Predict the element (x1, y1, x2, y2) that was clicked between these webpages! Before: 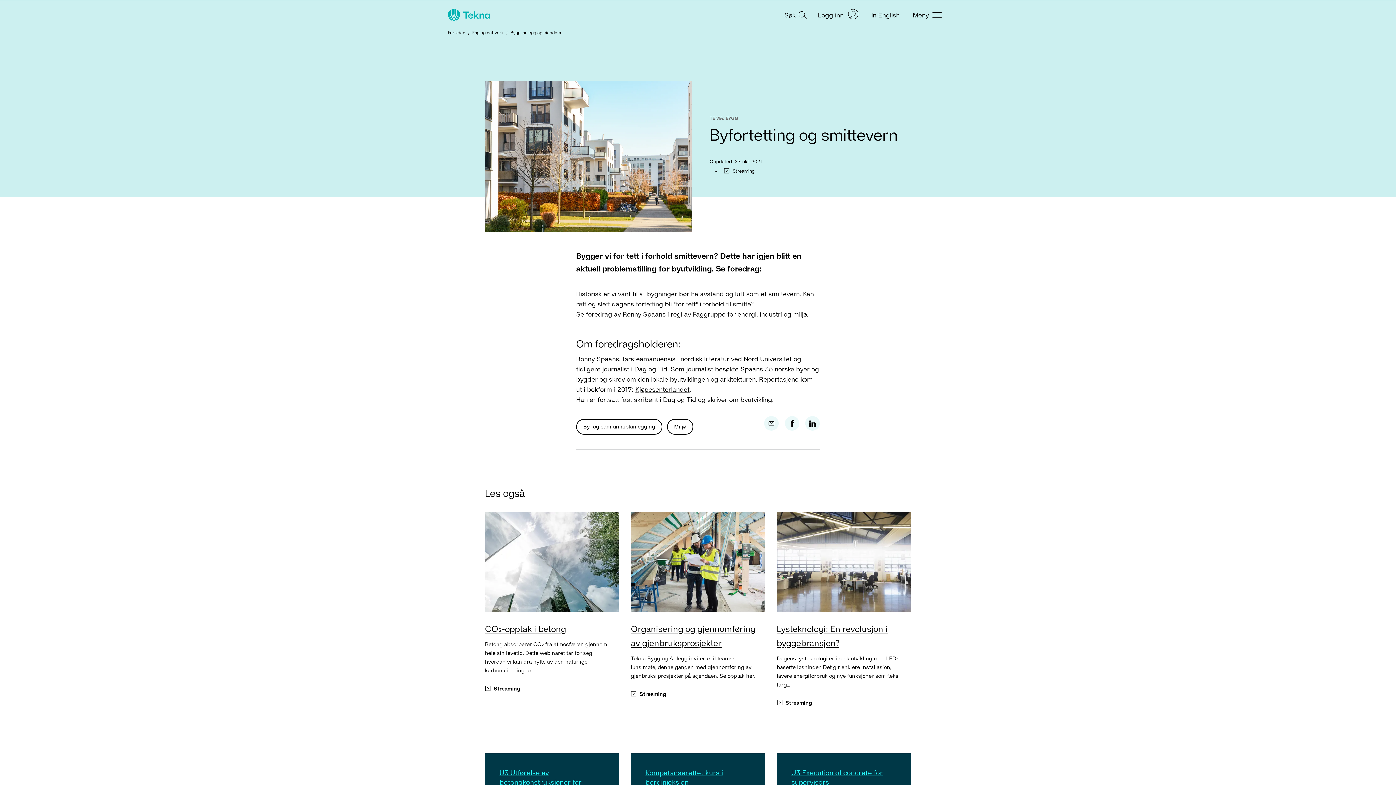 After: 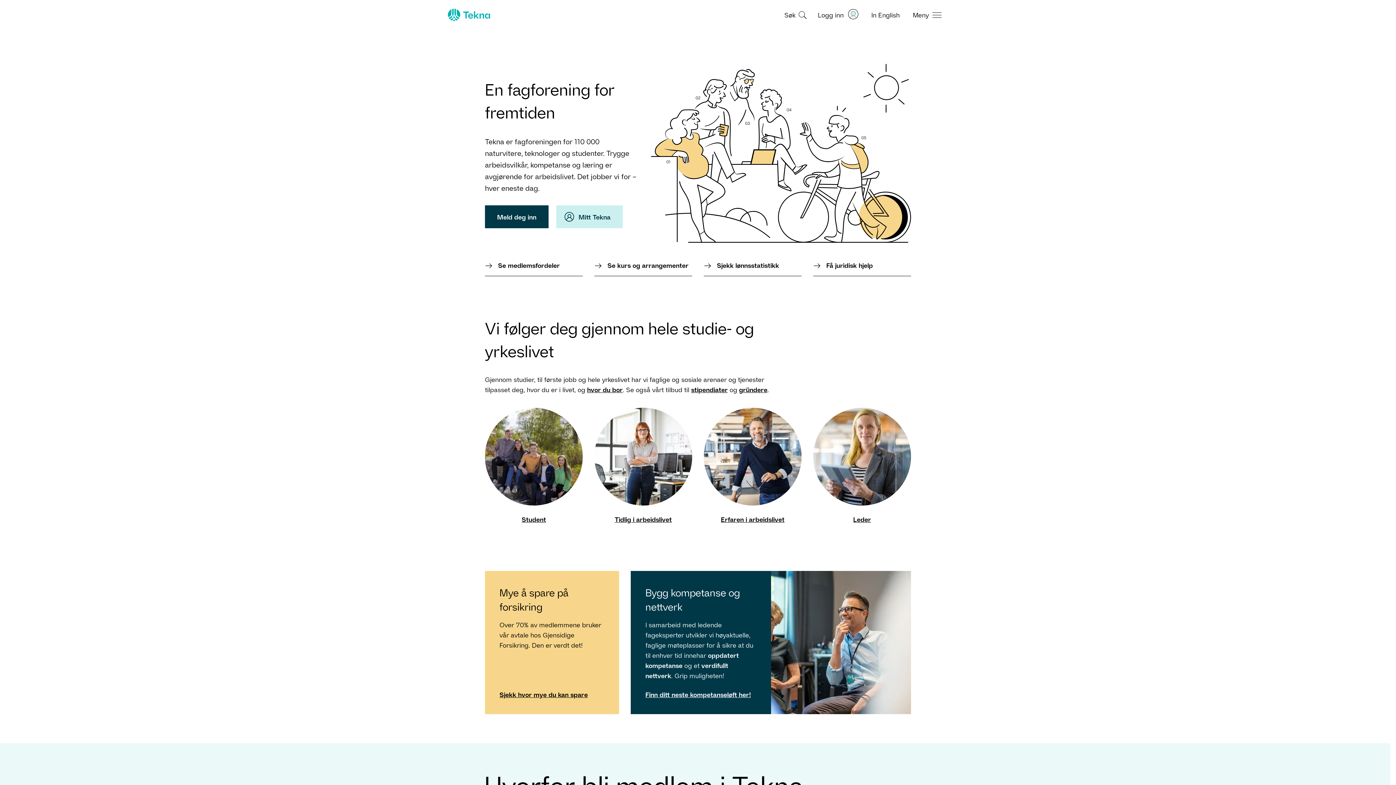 Action: label: Forsiden bbox: (448, 29, 465, 35)